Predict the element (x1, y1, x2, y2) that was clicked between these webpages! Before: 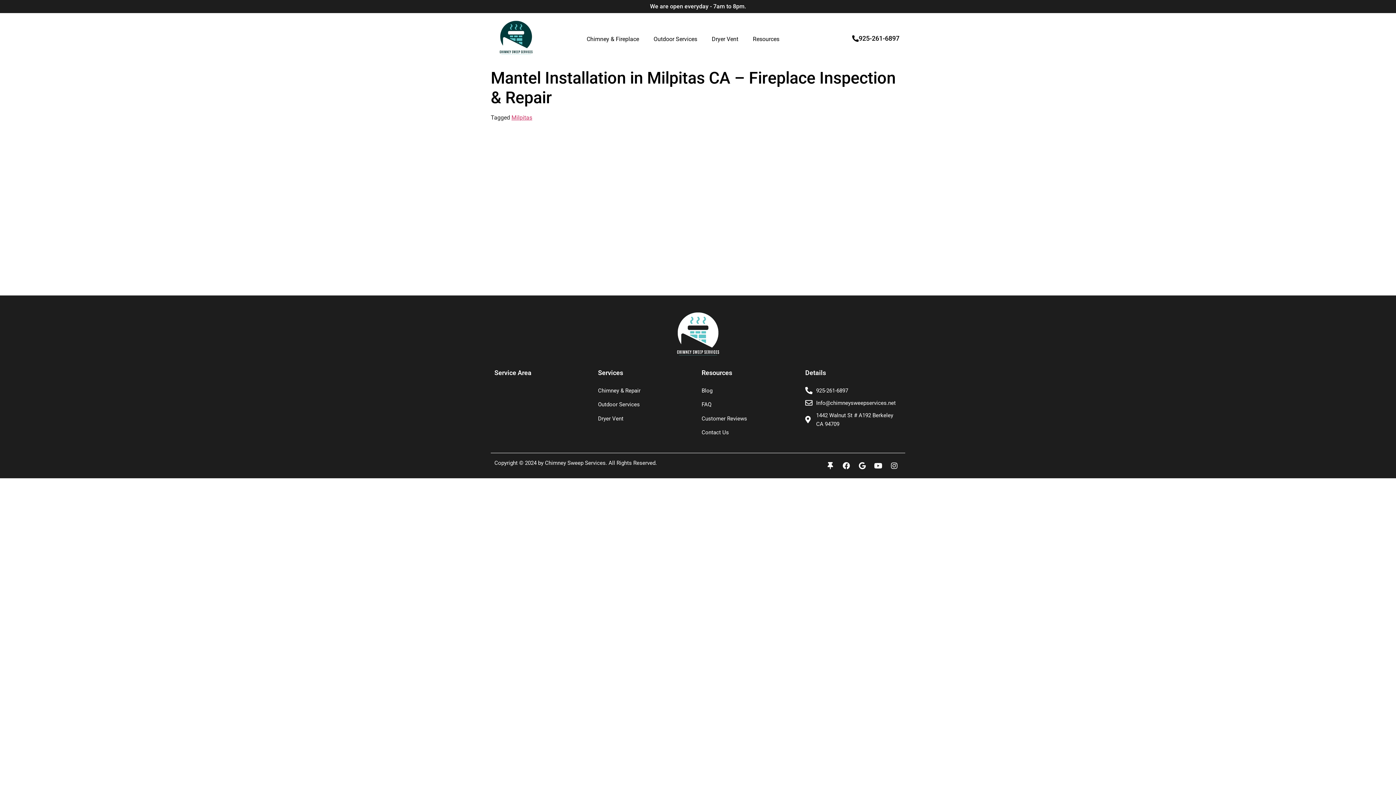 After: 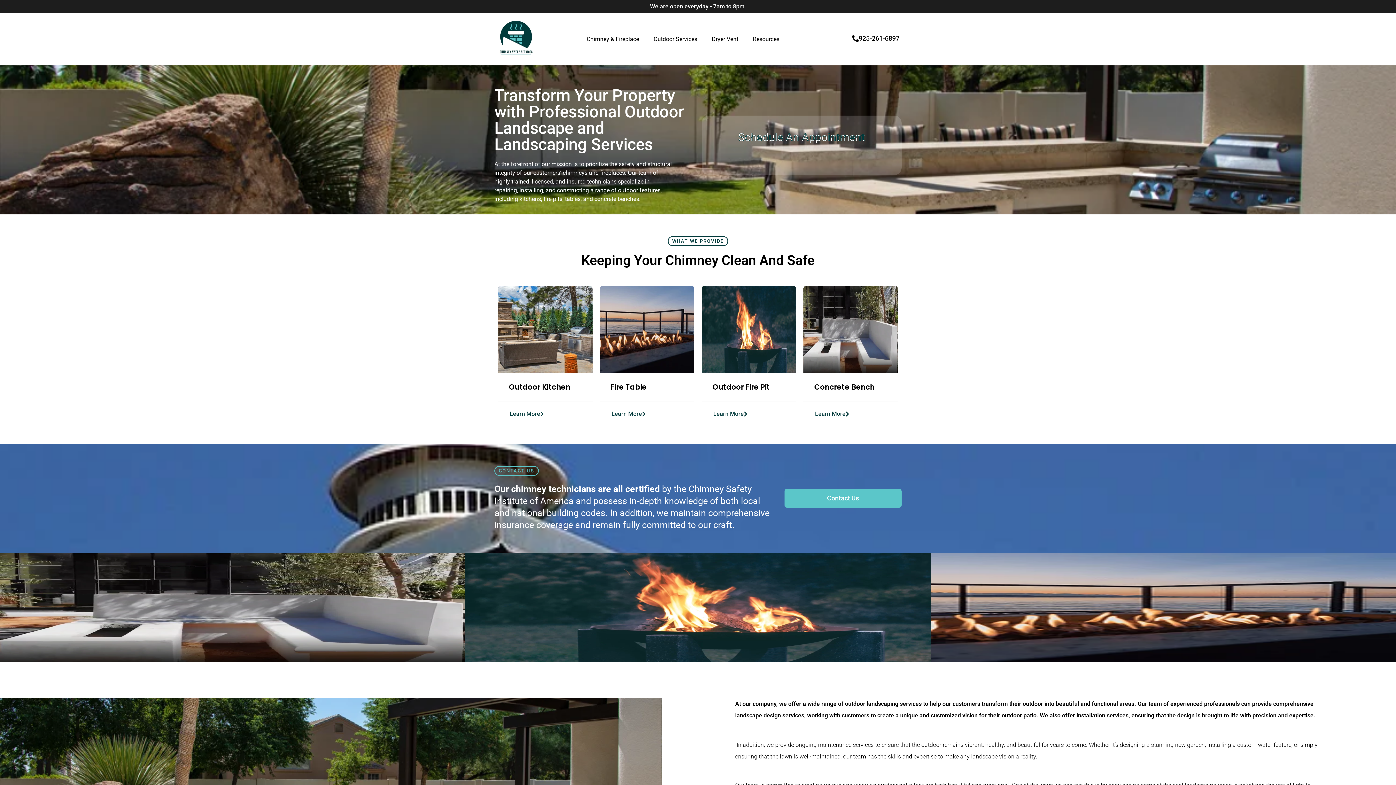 Action: bbox: (598, 401, 640, 408) label: Outdoor Services